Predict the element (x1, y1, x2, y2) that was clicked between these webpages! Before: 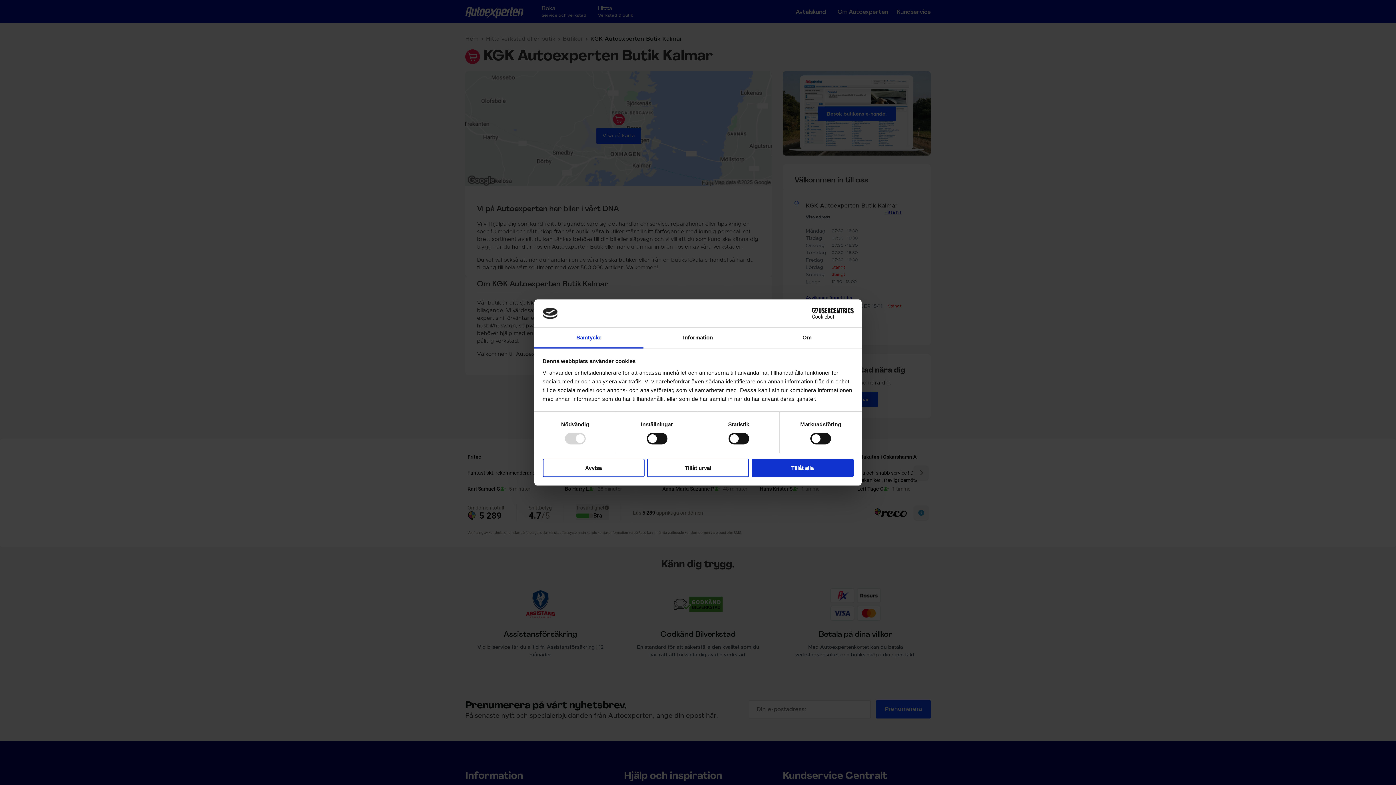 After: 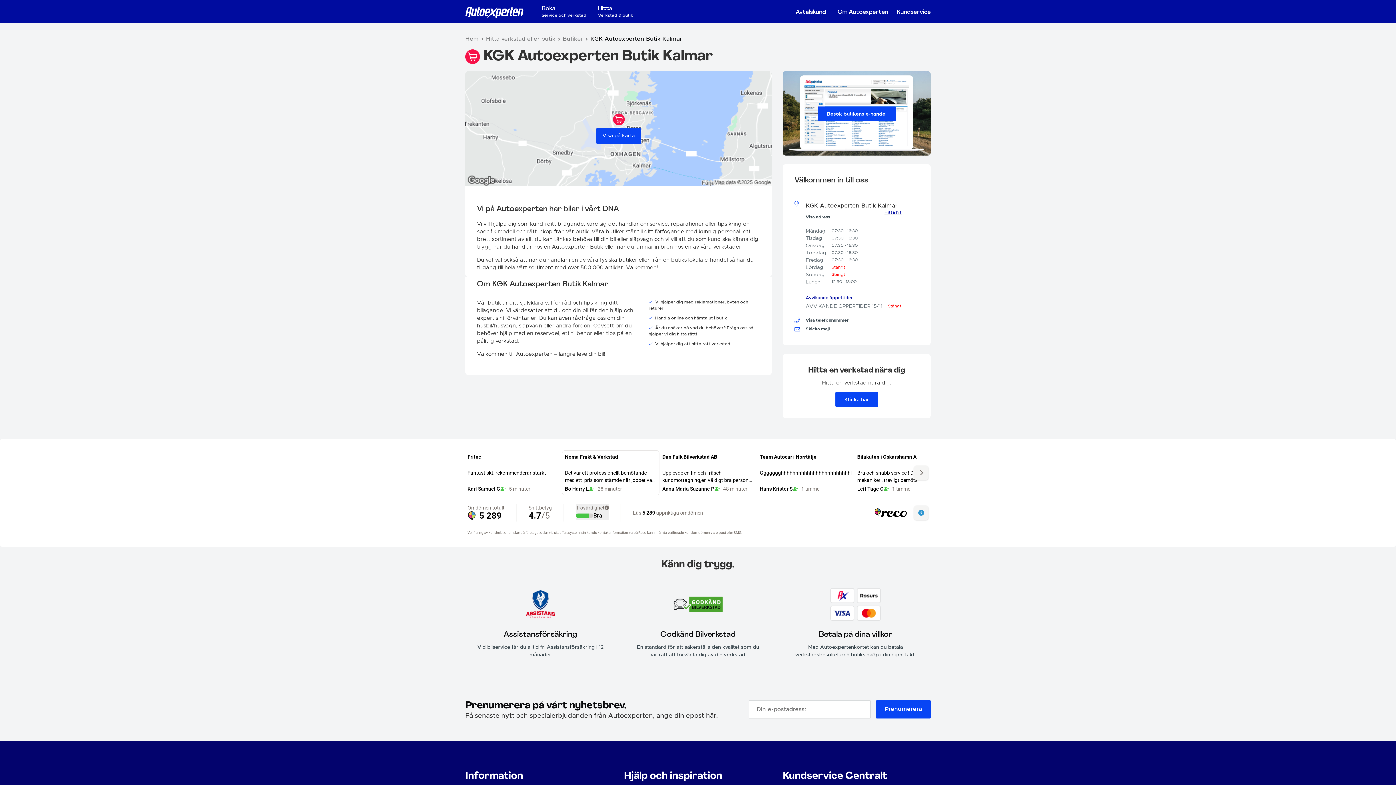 Action: label: Avvisa bbox: (542, 458, 644, 477)